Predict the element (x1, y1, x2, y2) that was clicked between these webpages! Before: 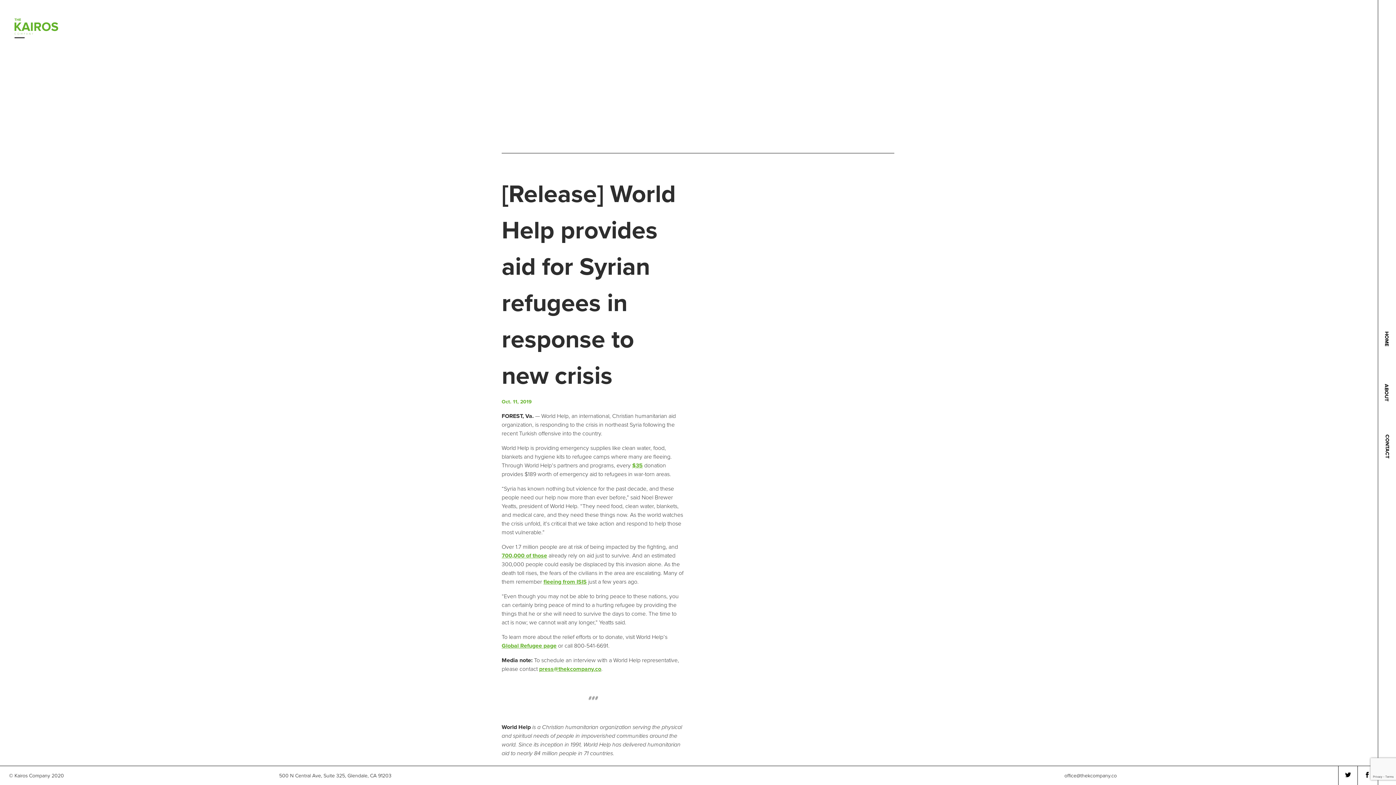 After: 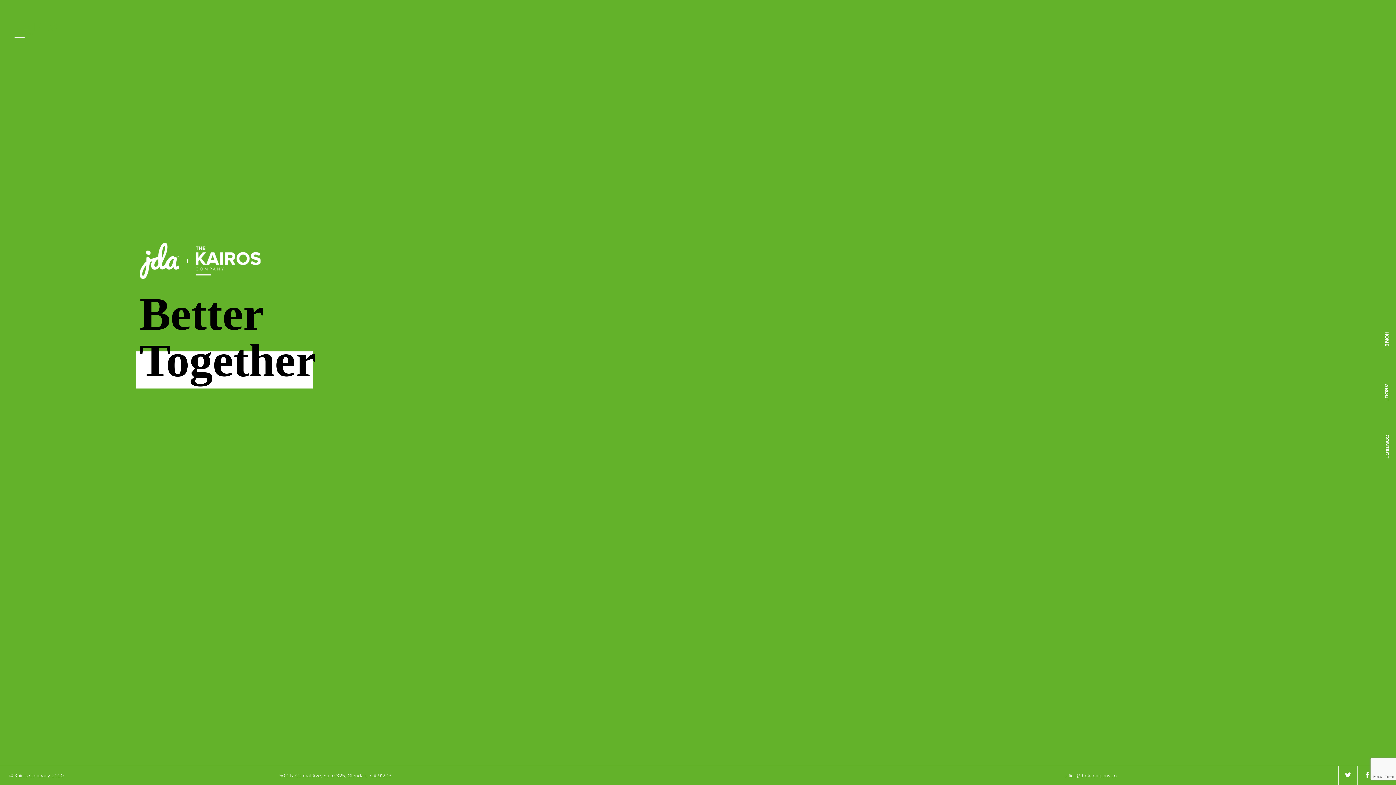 Action: bbox: (14, 18, 58, 38)